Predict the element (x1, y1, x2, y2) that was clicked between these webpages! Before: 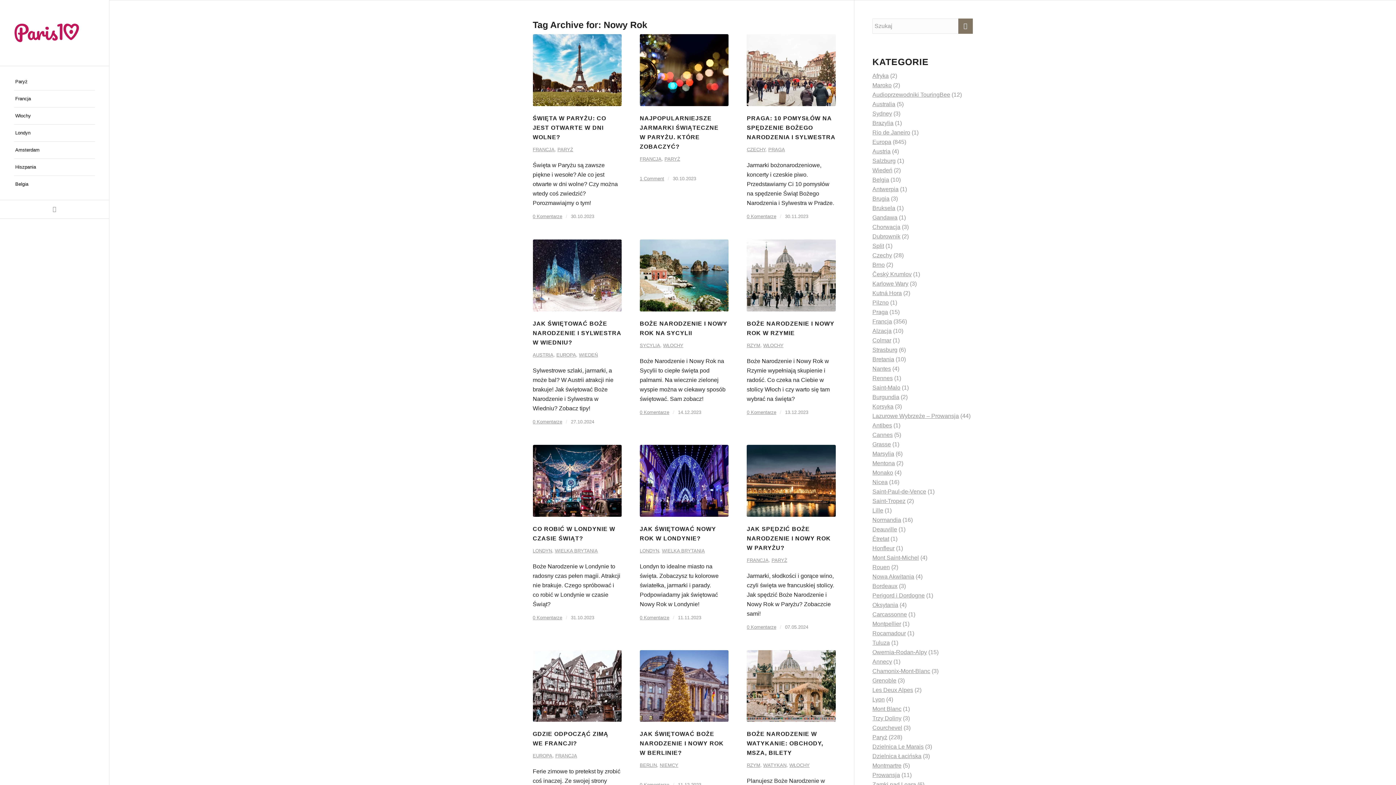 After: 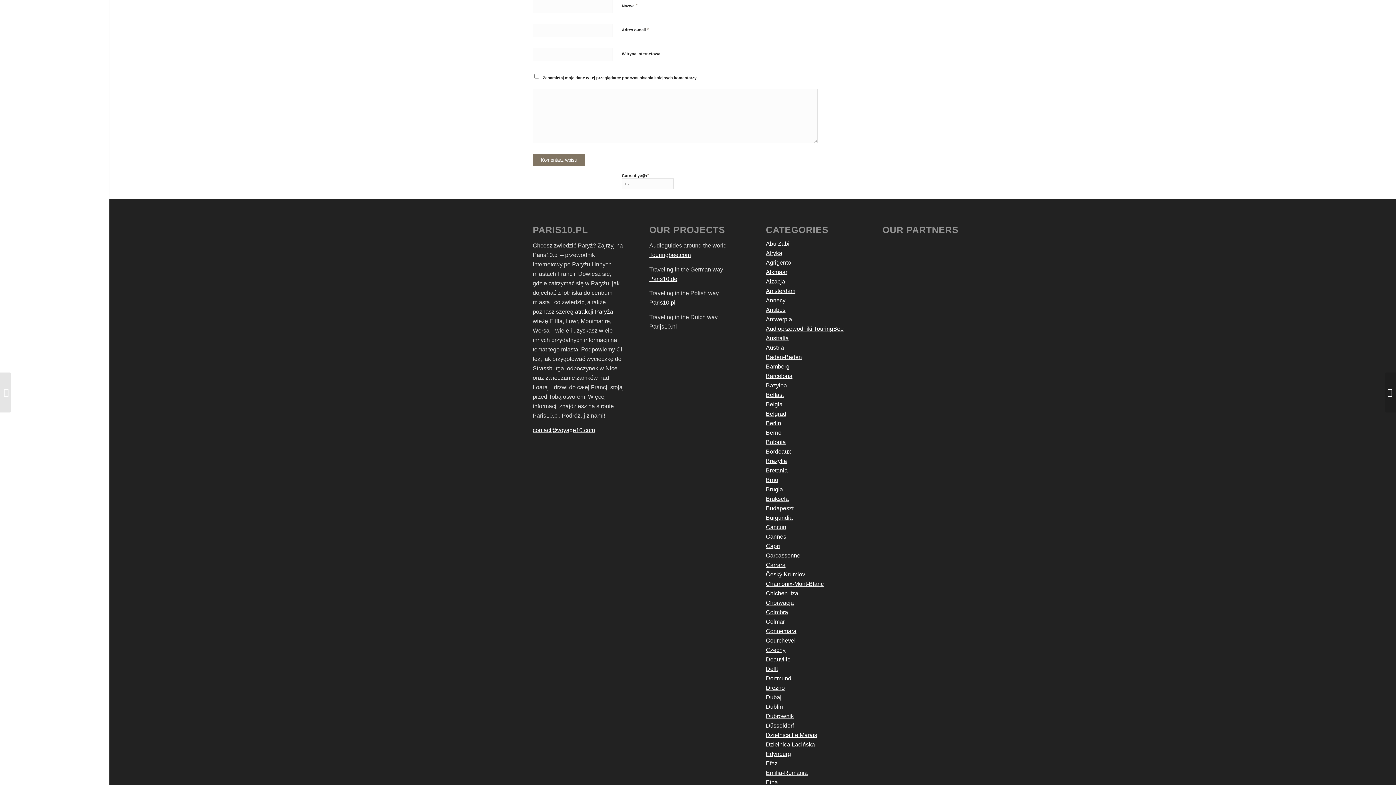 Action: label: 0 Komentarze bbox: (747, 213, 776, 219)